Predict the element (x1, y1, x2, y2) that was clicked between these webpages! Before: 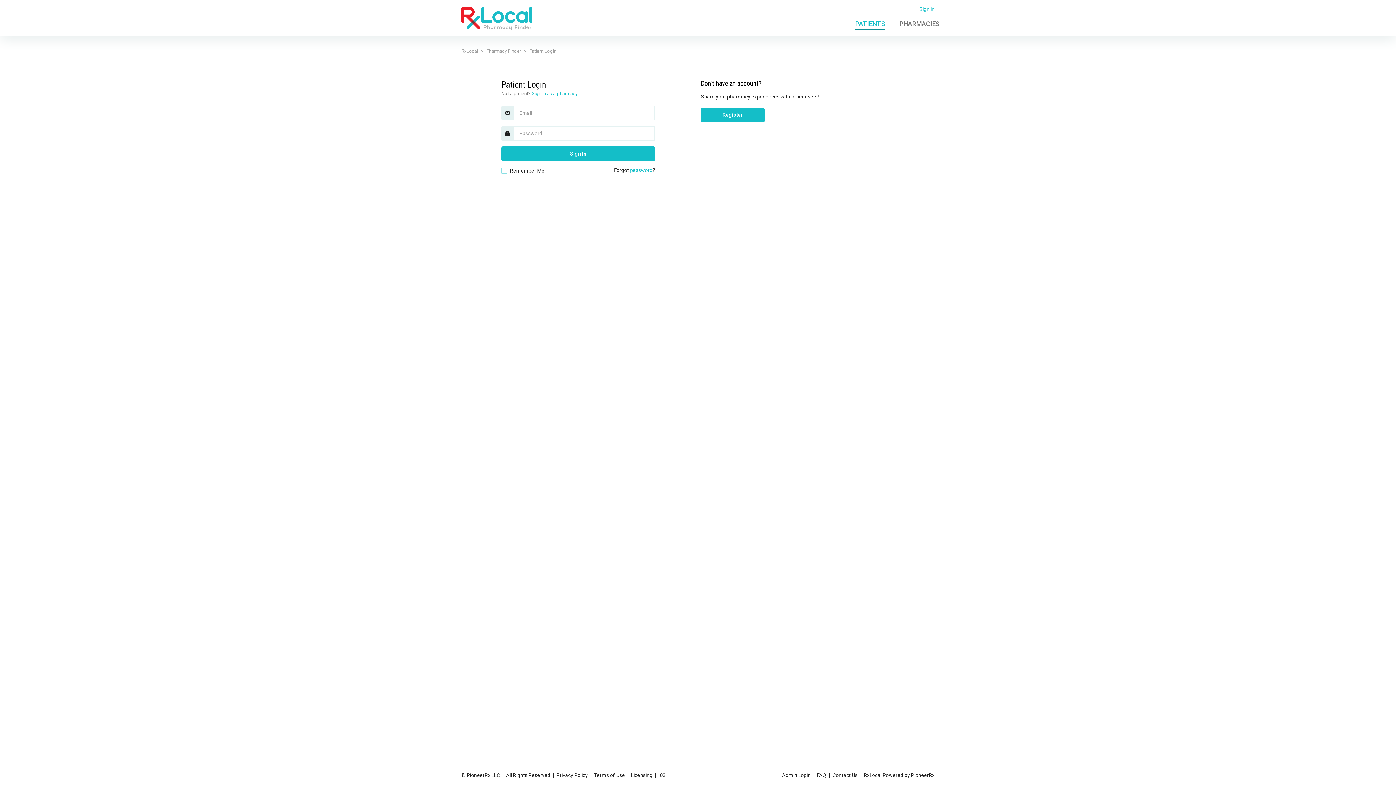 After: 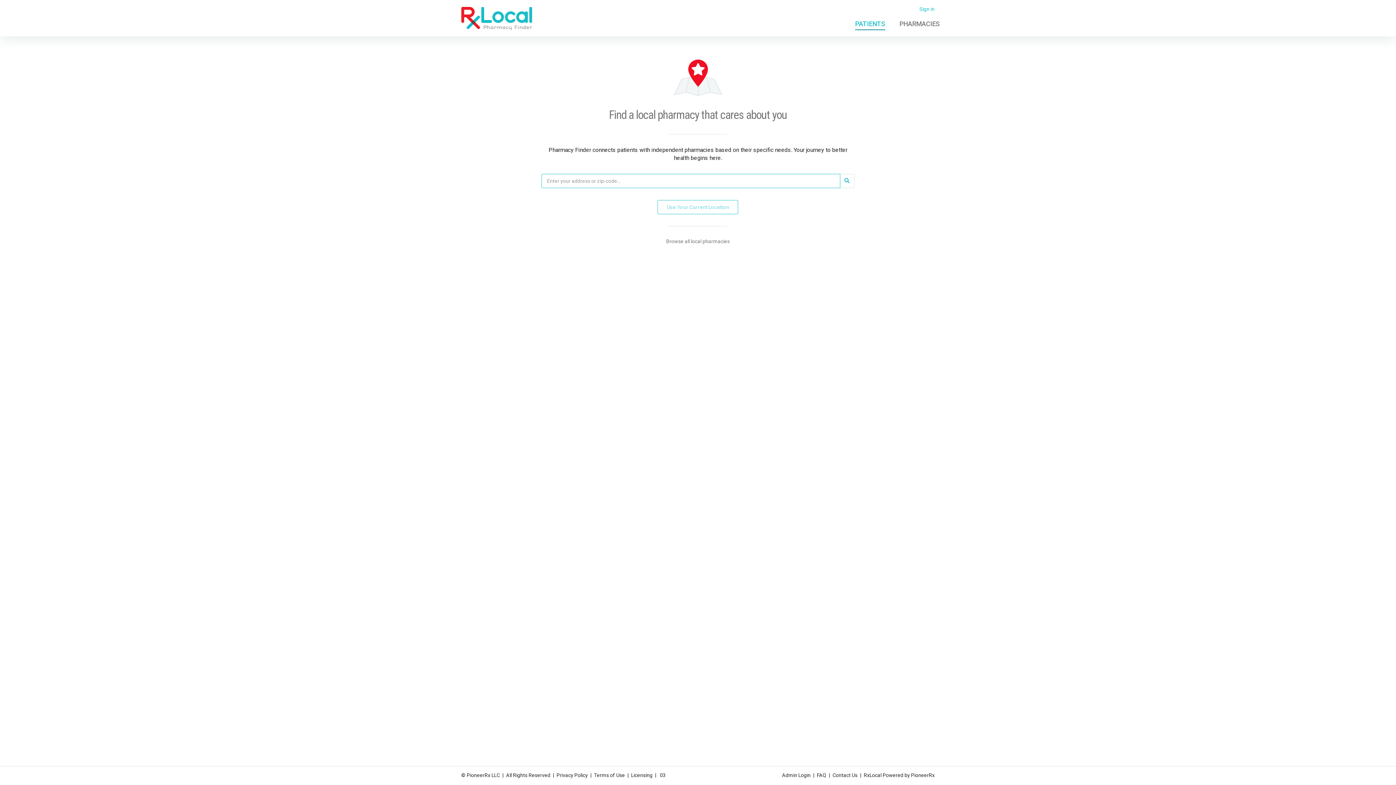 Action: bbox: (848, 15, 892, 30) label: PATIENTS